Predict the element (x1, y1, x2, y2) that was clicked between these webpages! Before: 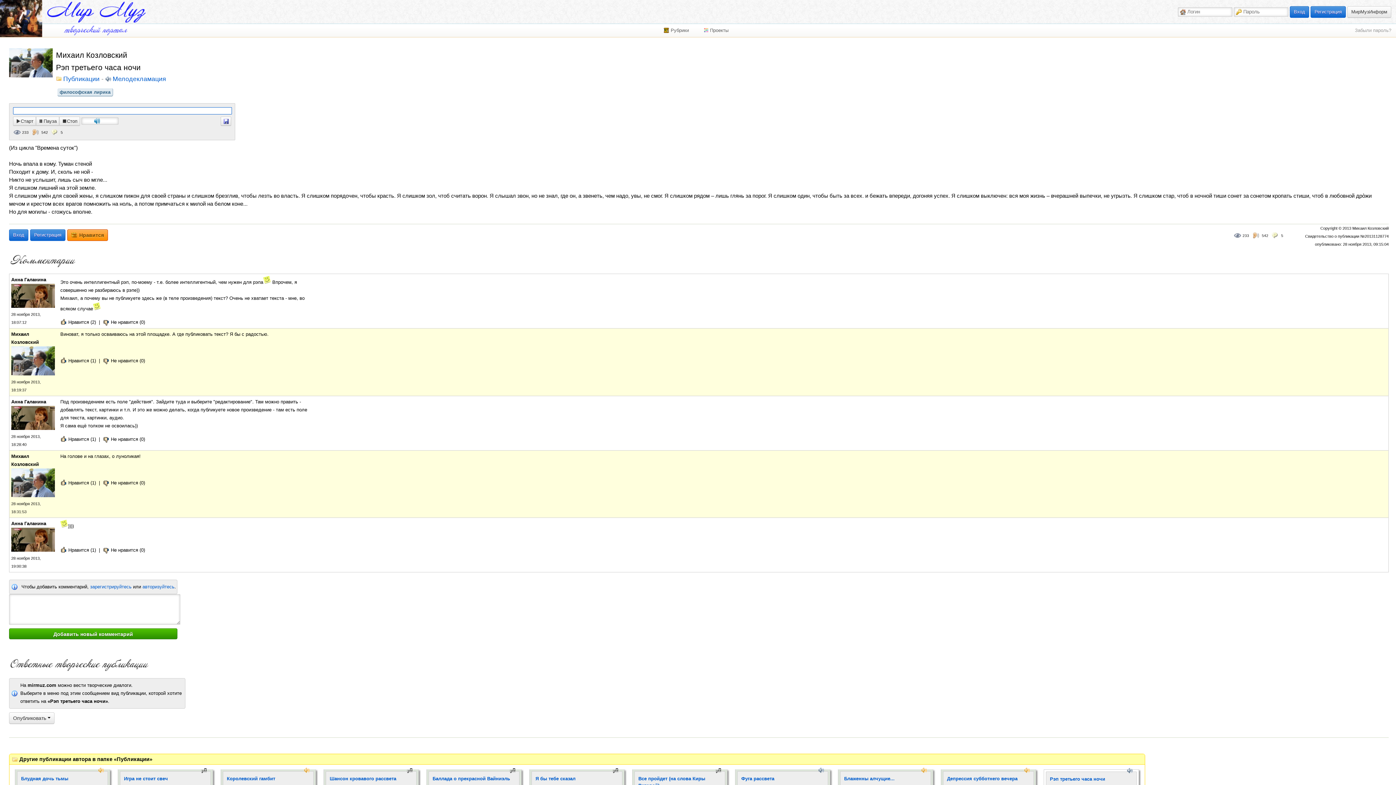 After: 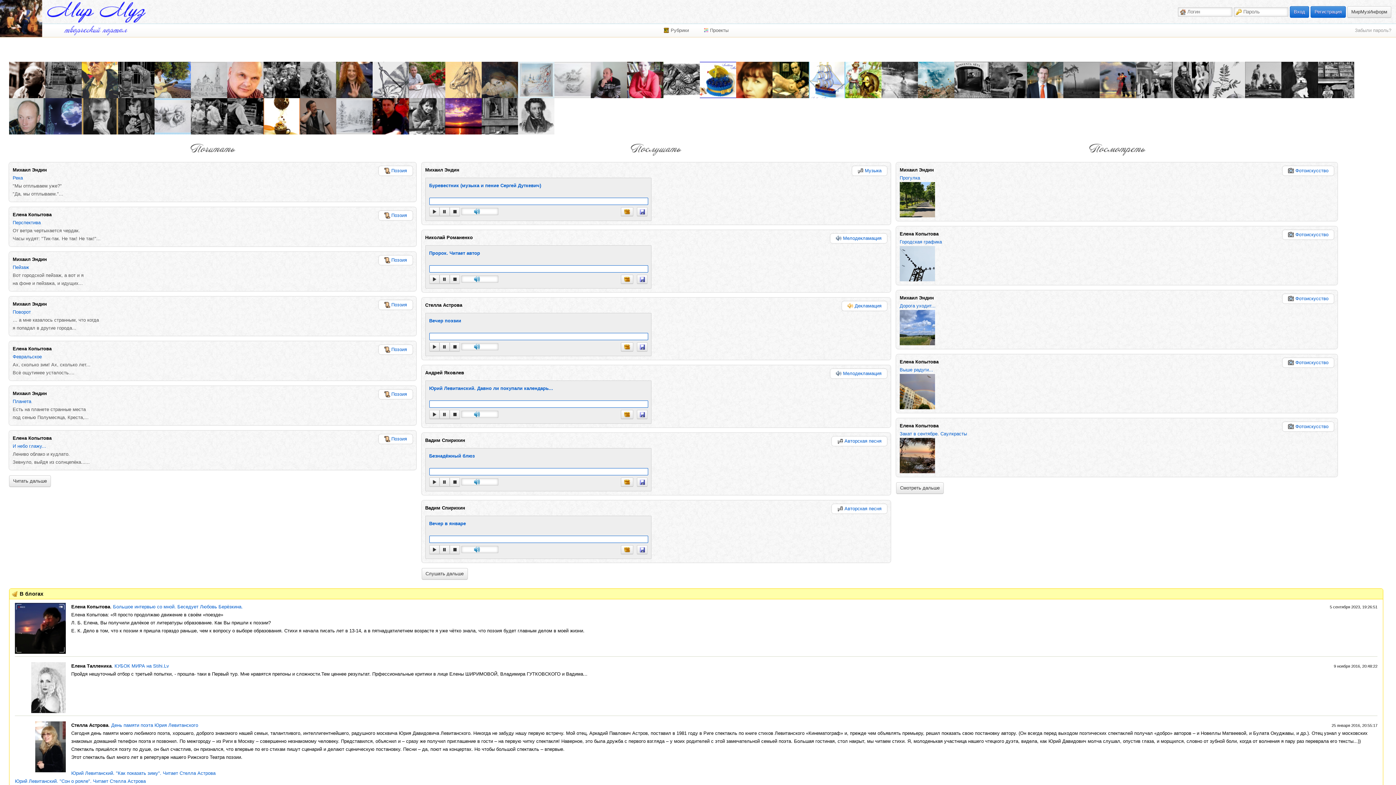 Action: bbox: (46, 0, 145, 24)